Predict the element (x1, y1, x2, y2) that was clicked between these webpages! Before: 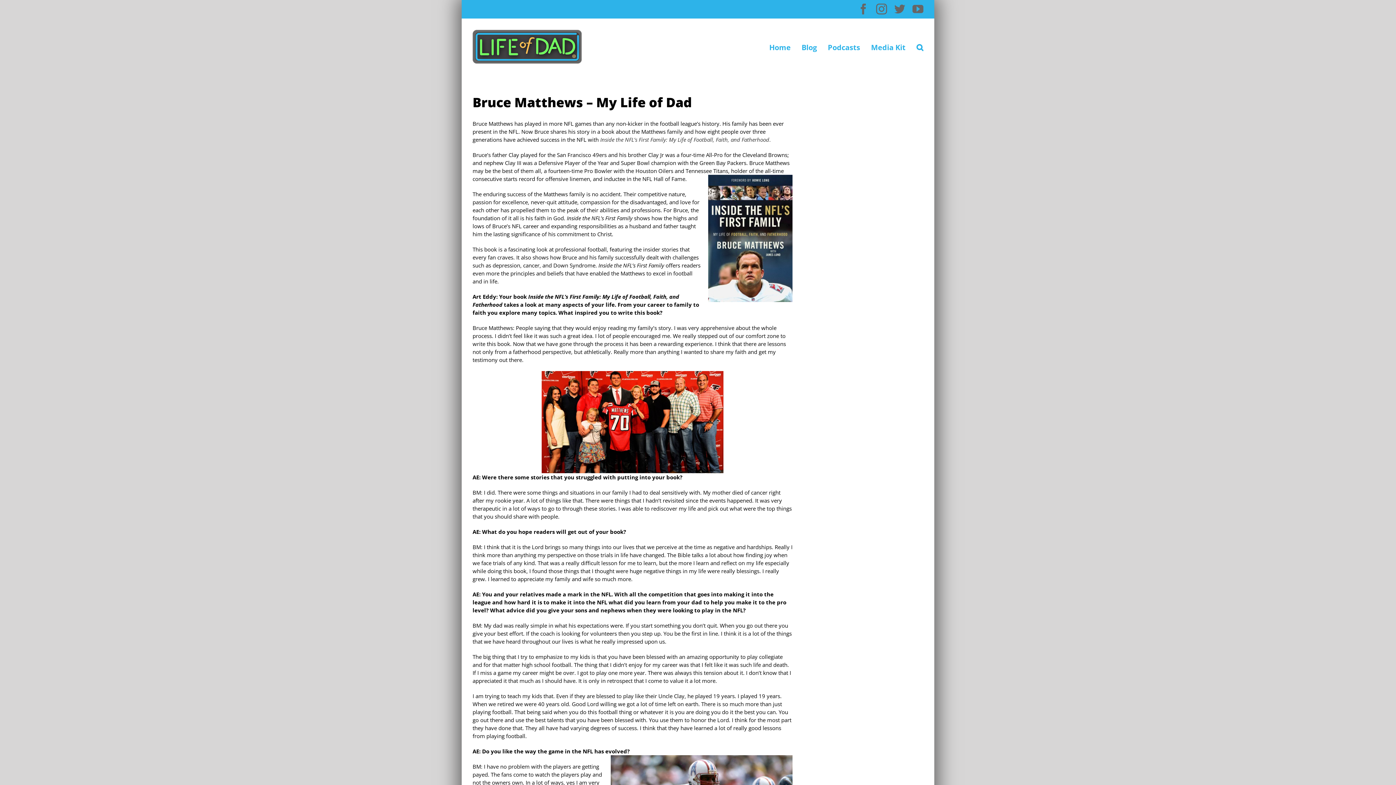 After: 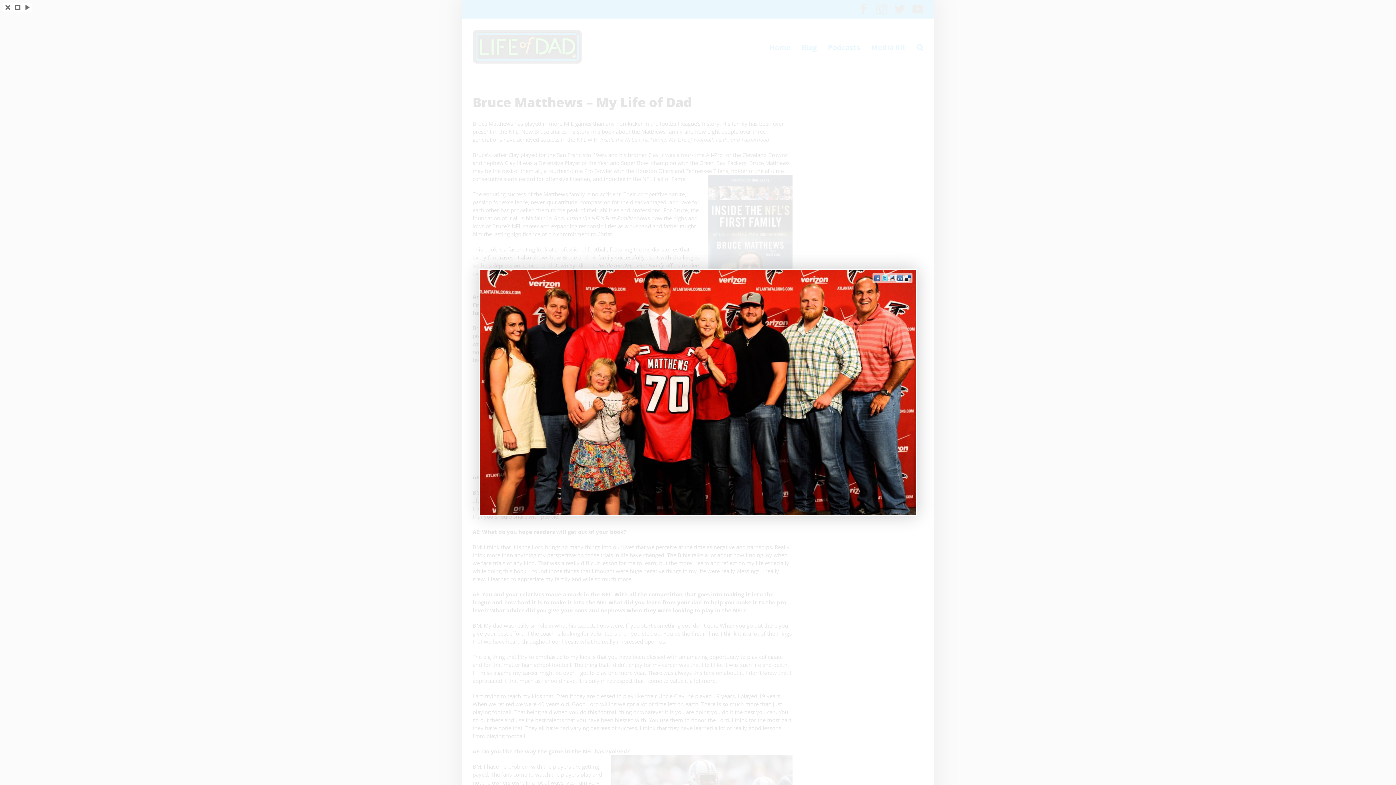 Action: bbox: (472, 371, 792, 473)